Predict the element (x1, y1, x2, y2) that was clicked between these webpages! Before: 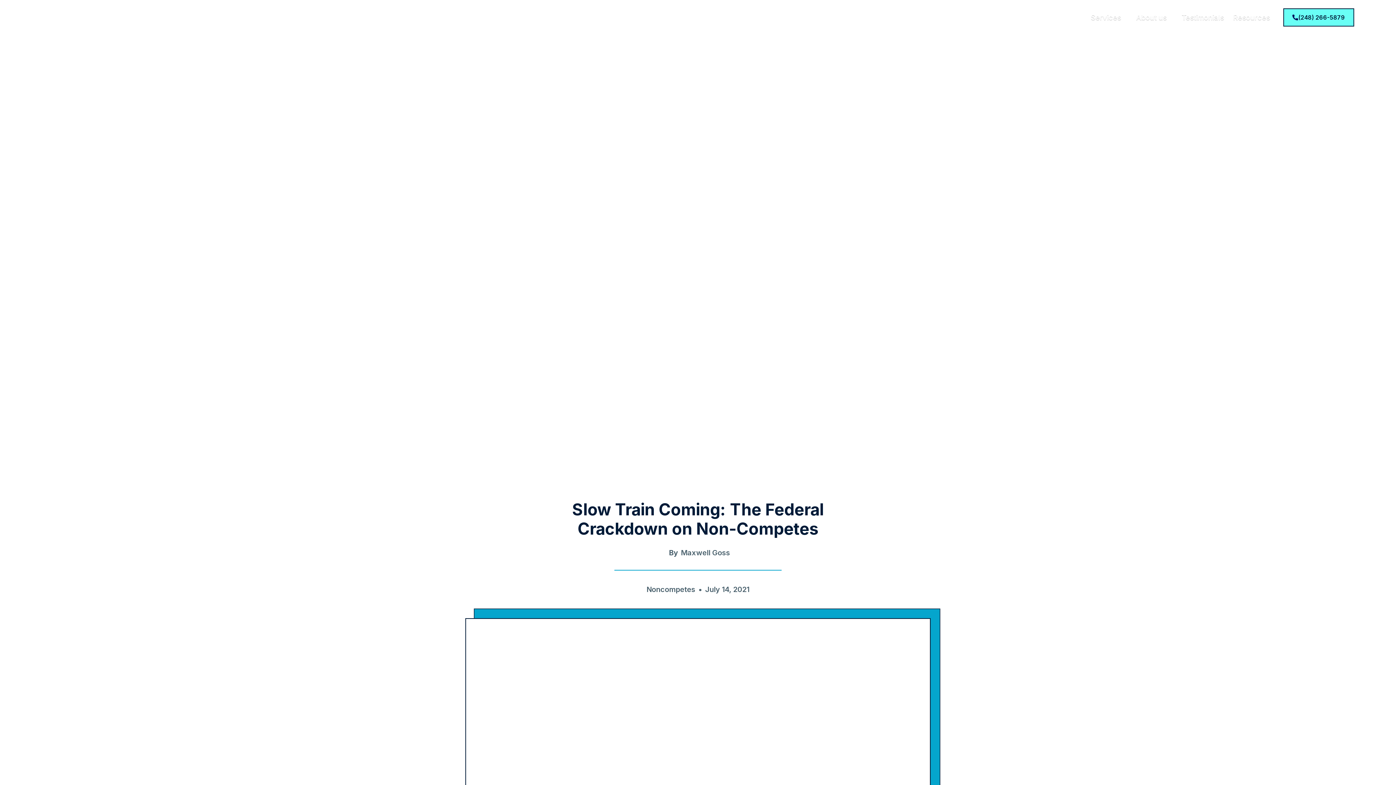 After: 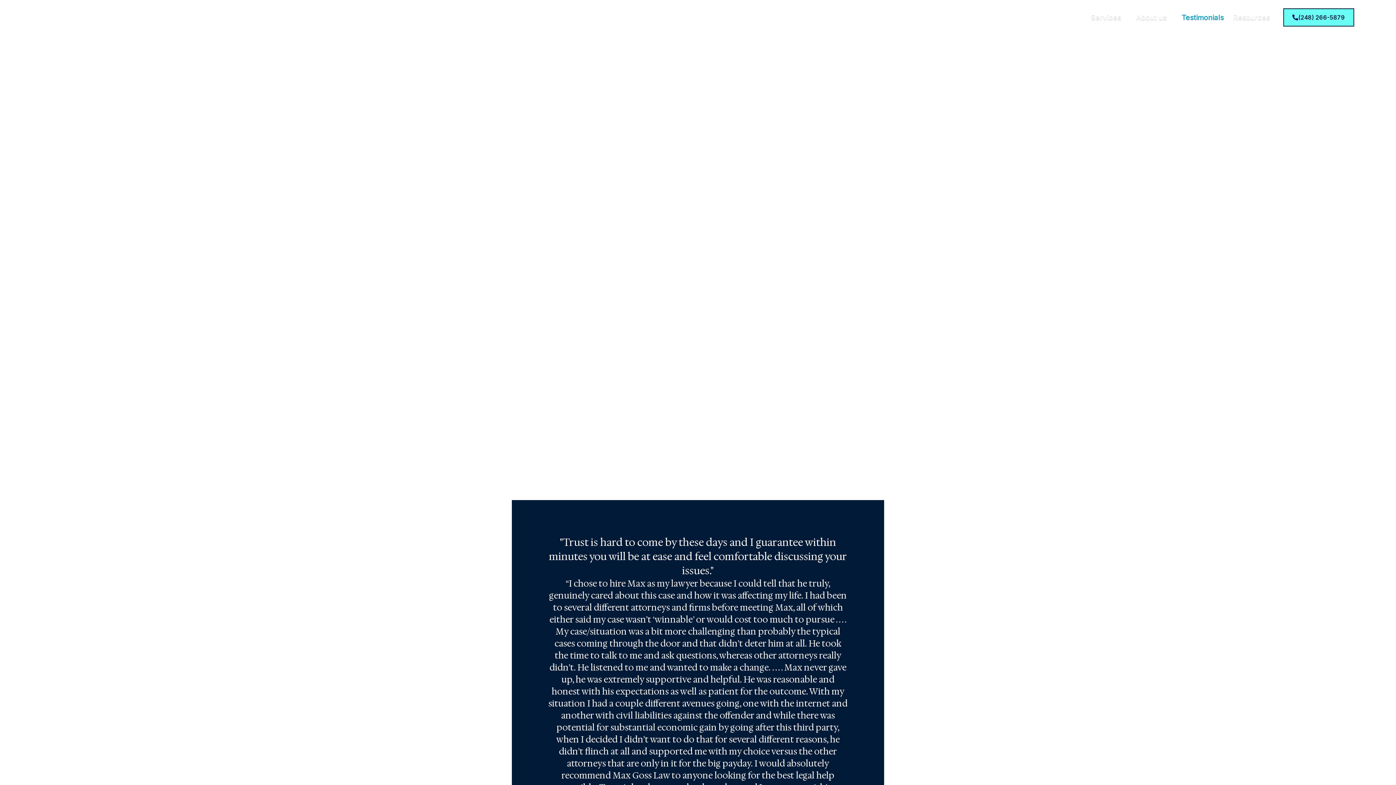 Action: label: Testimonials bbox: (1177, 9, 1228, 25)